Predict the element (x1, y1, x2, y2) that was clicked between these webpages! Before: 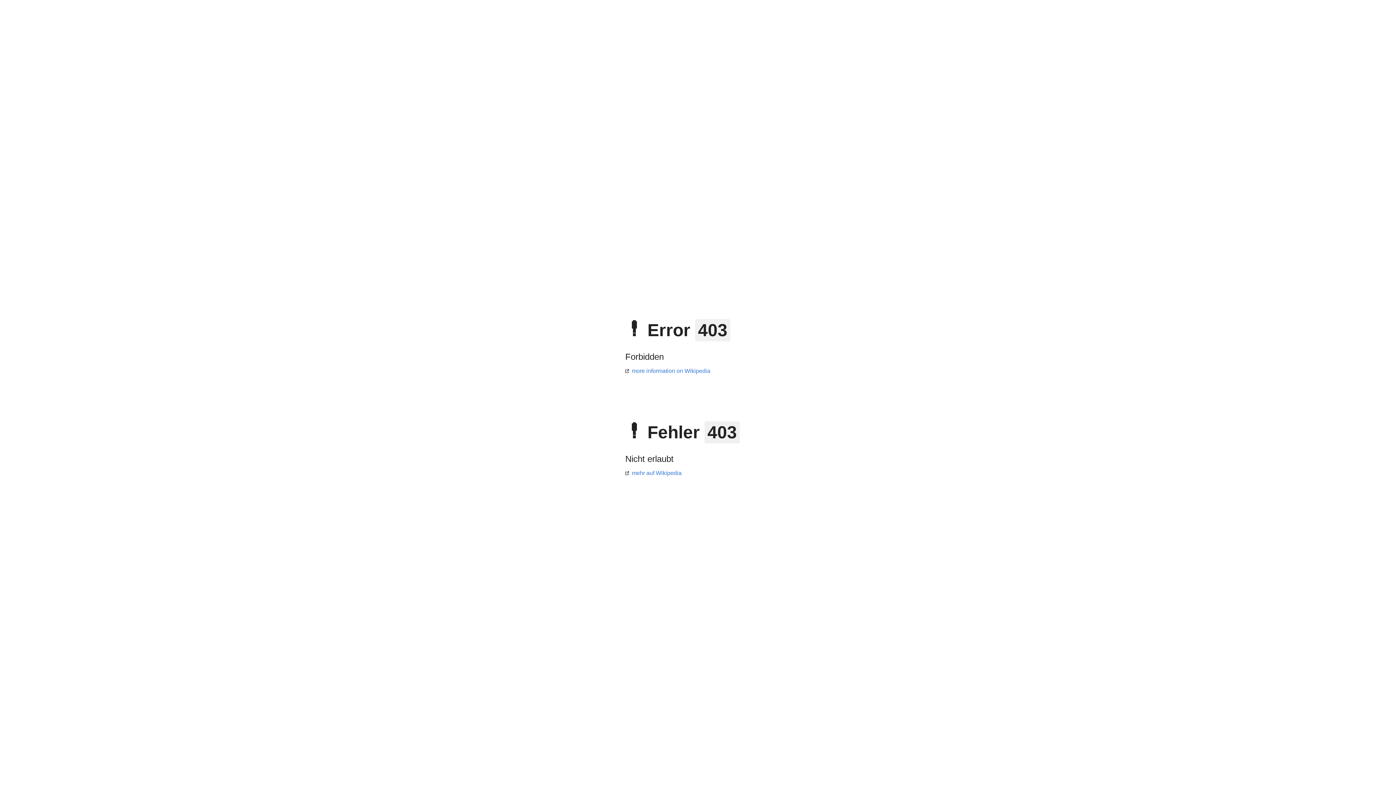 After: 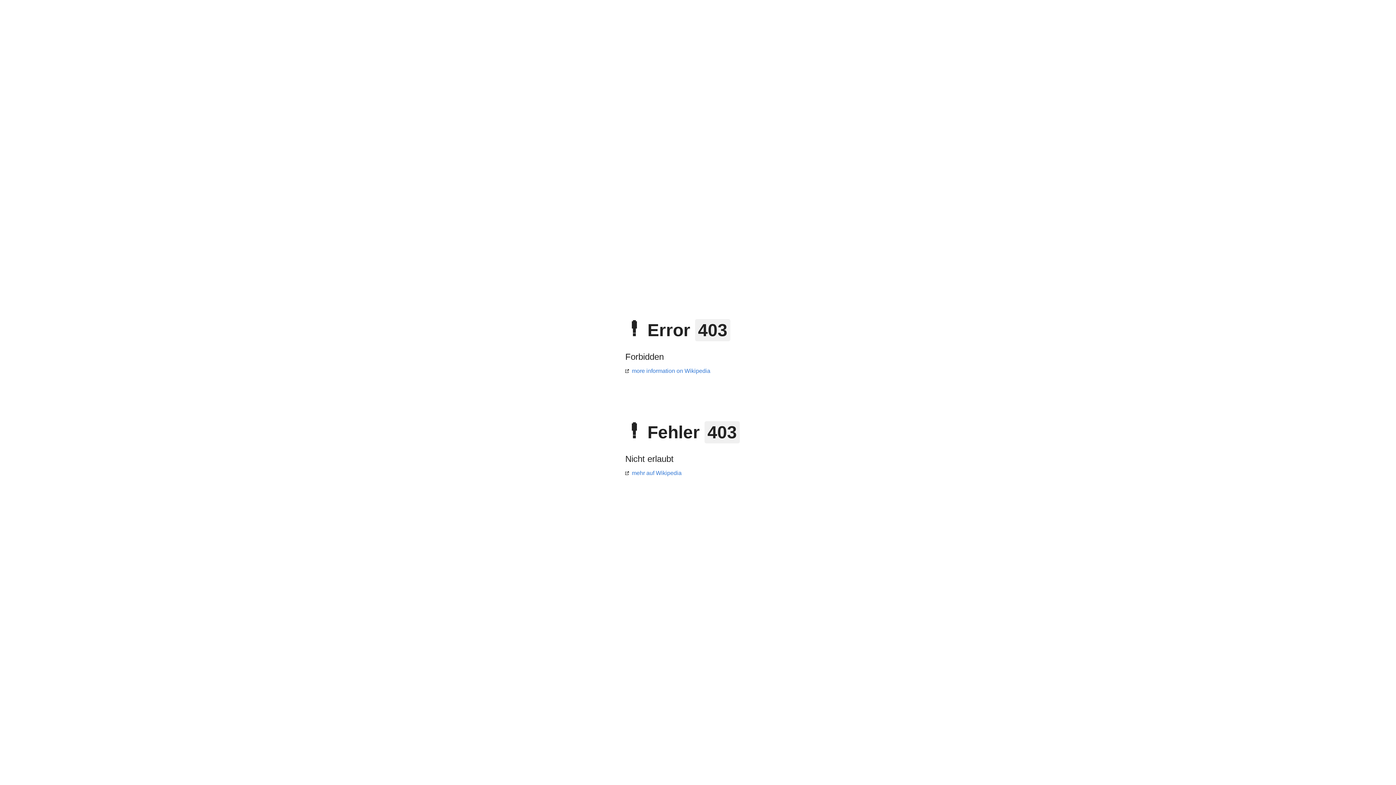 Action: bbox: (625, 368, 710, 374) label: more information on Wikipedia